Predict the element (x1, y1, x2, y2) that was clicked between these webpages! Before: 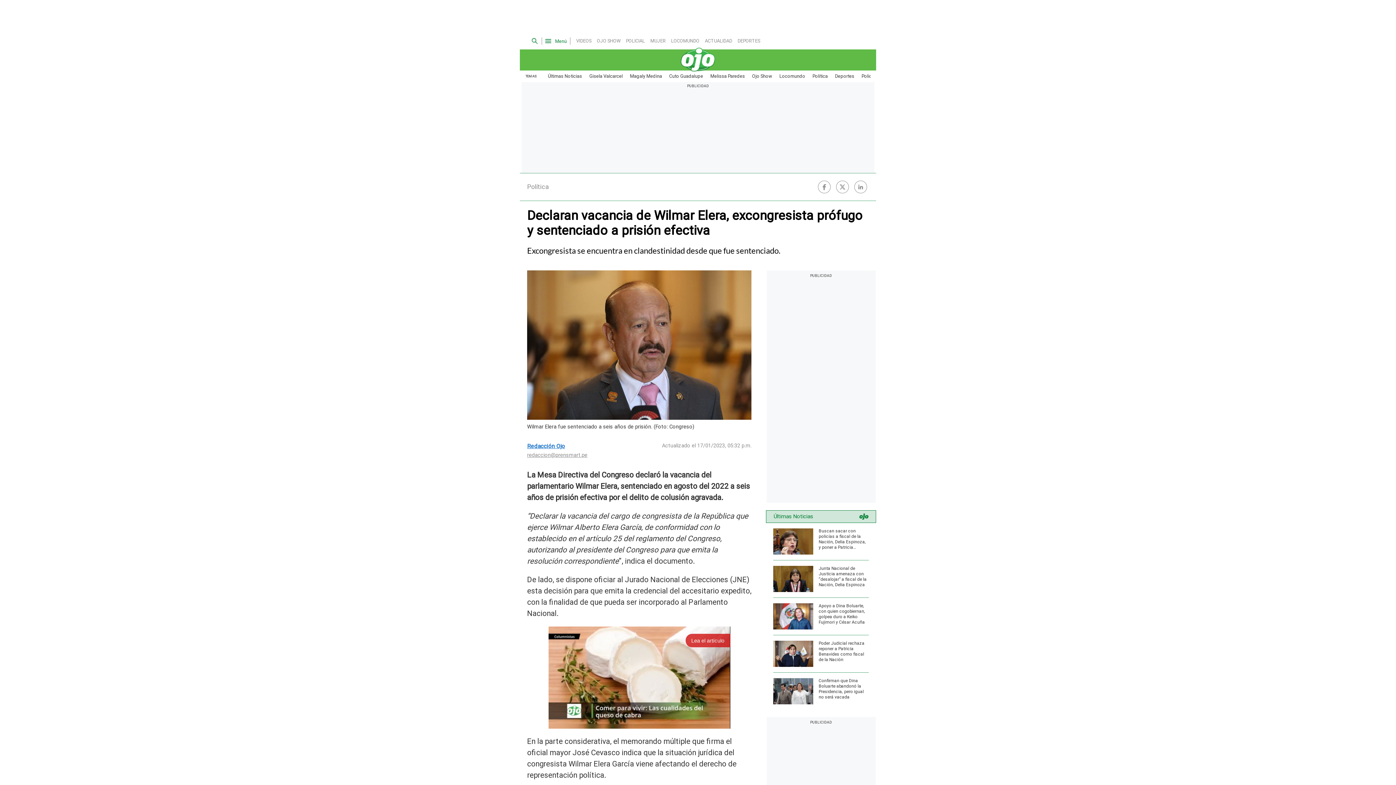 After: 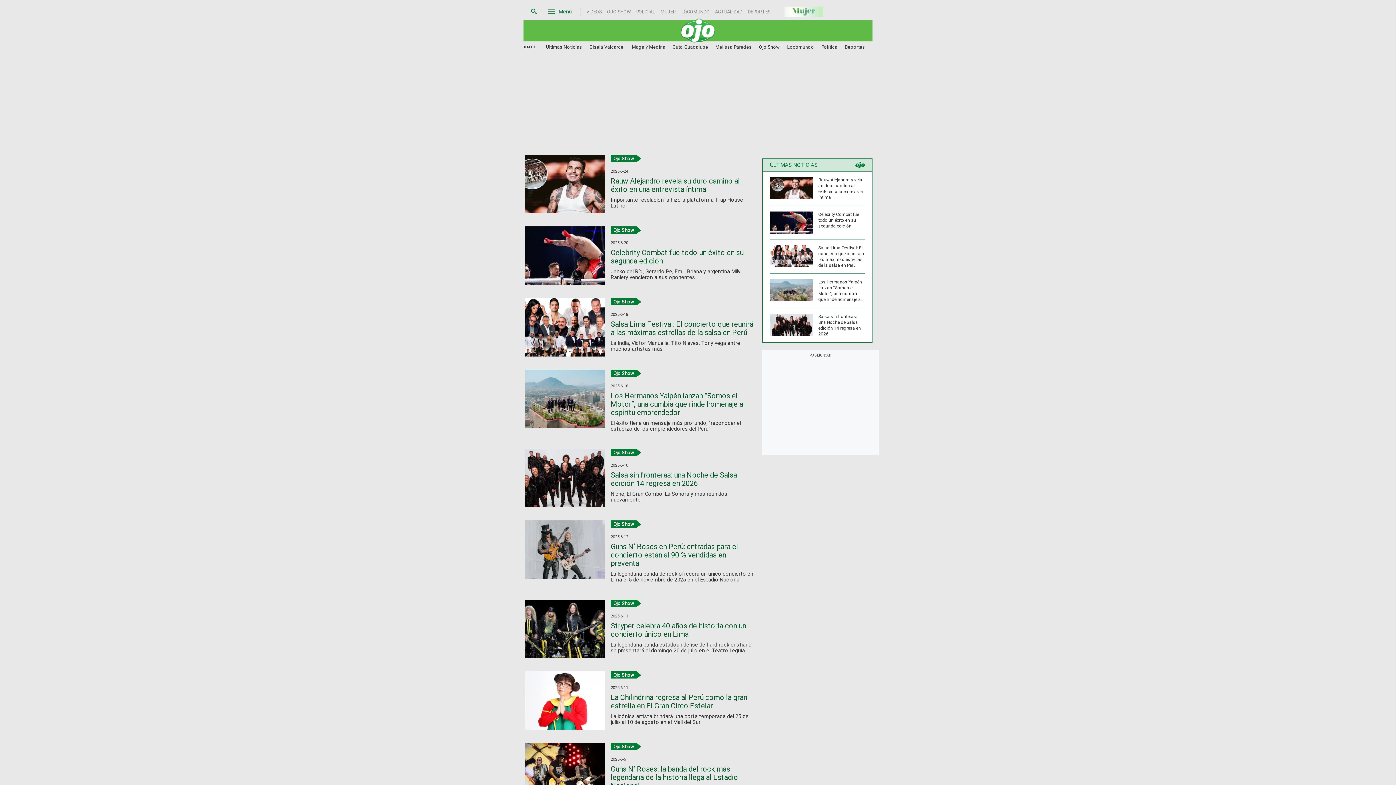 Action: bbox: (748, 70, 776, 82) label: Ojo Show